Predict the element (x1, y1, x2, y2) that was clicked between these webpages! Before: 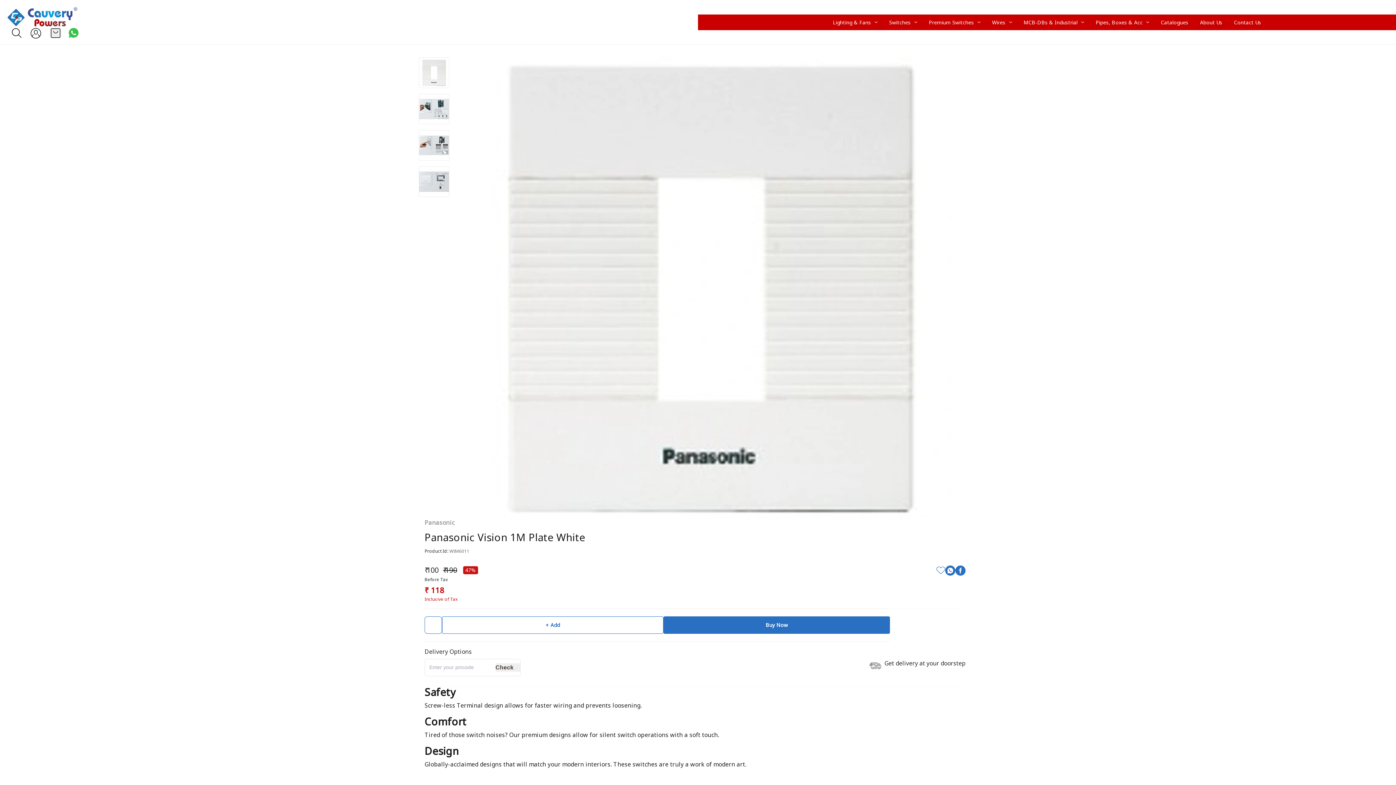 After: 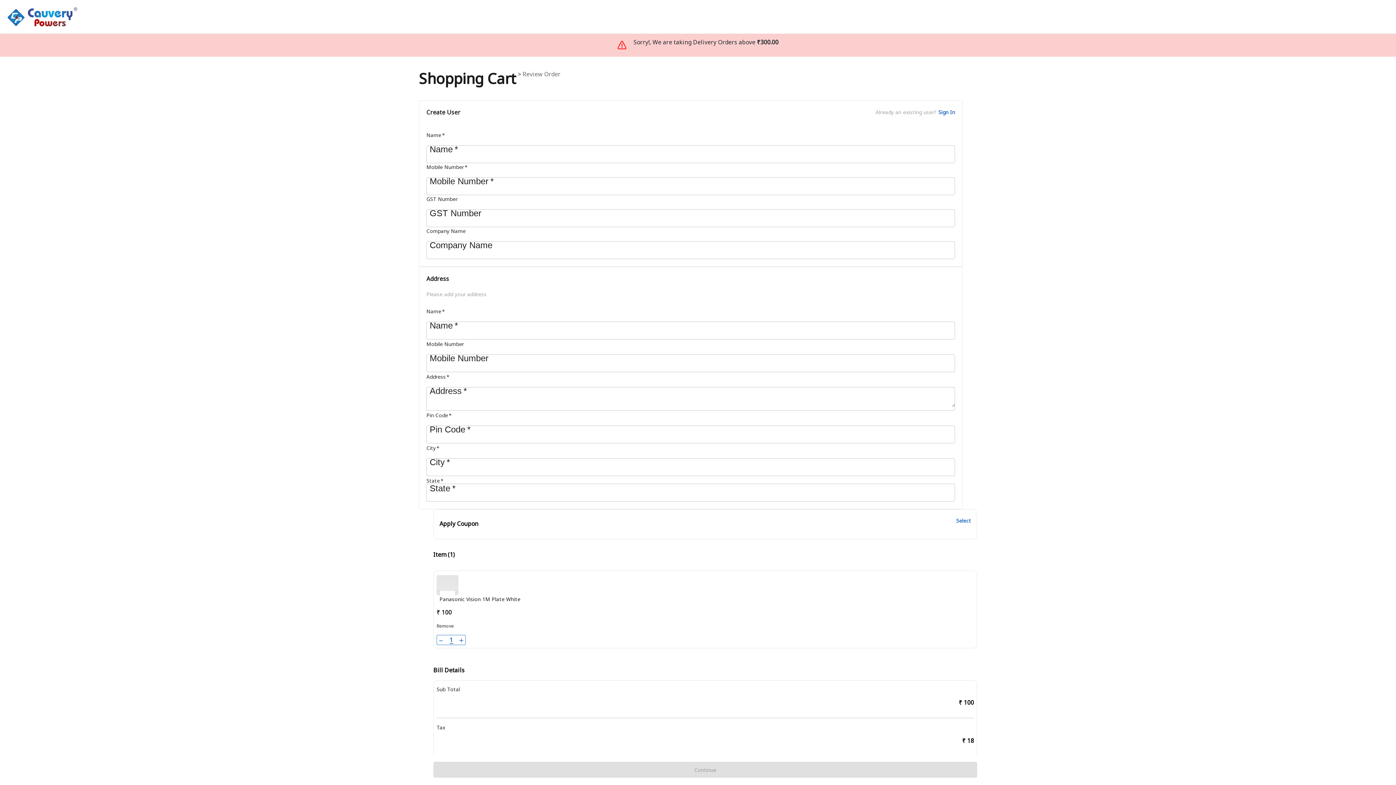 Action: bbox: (663, 616, 890, 634) label: Buy Now